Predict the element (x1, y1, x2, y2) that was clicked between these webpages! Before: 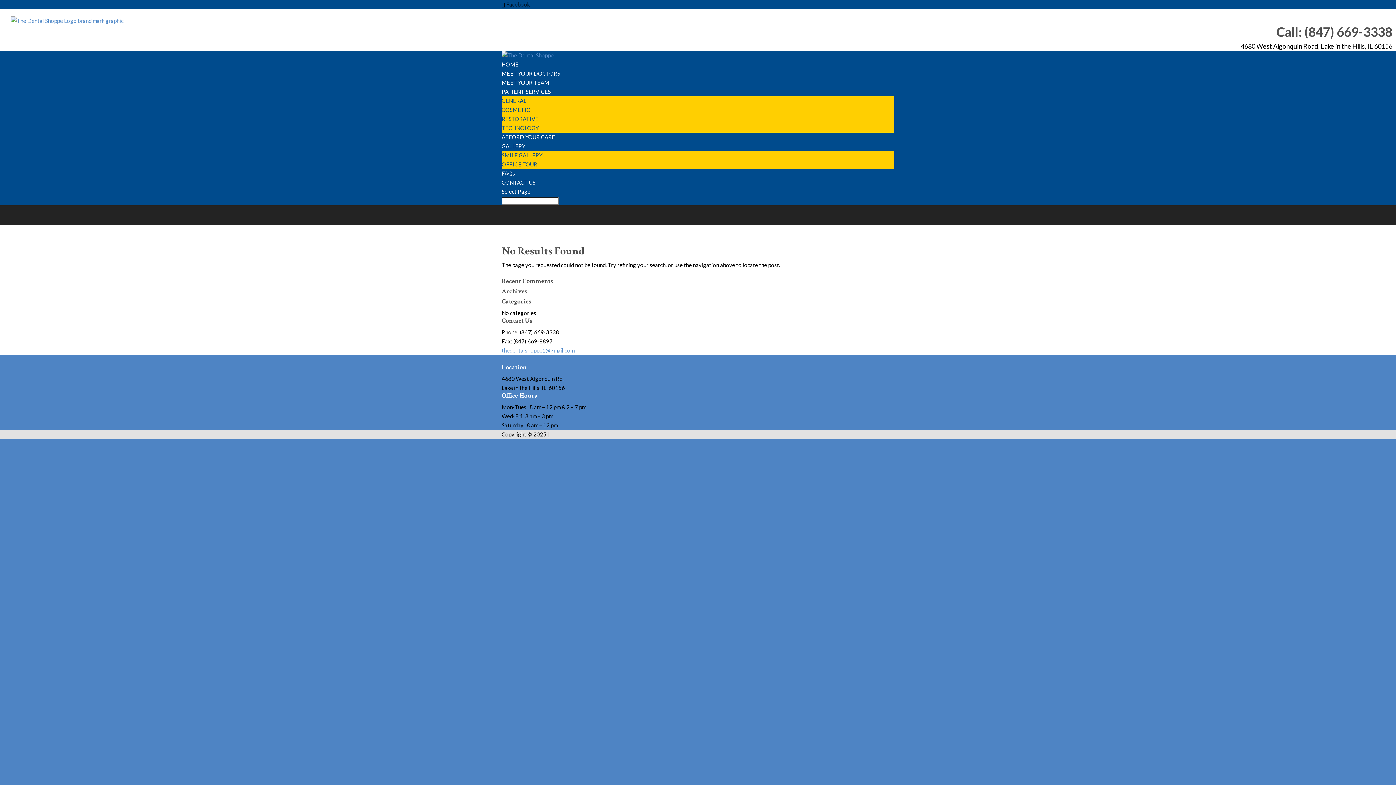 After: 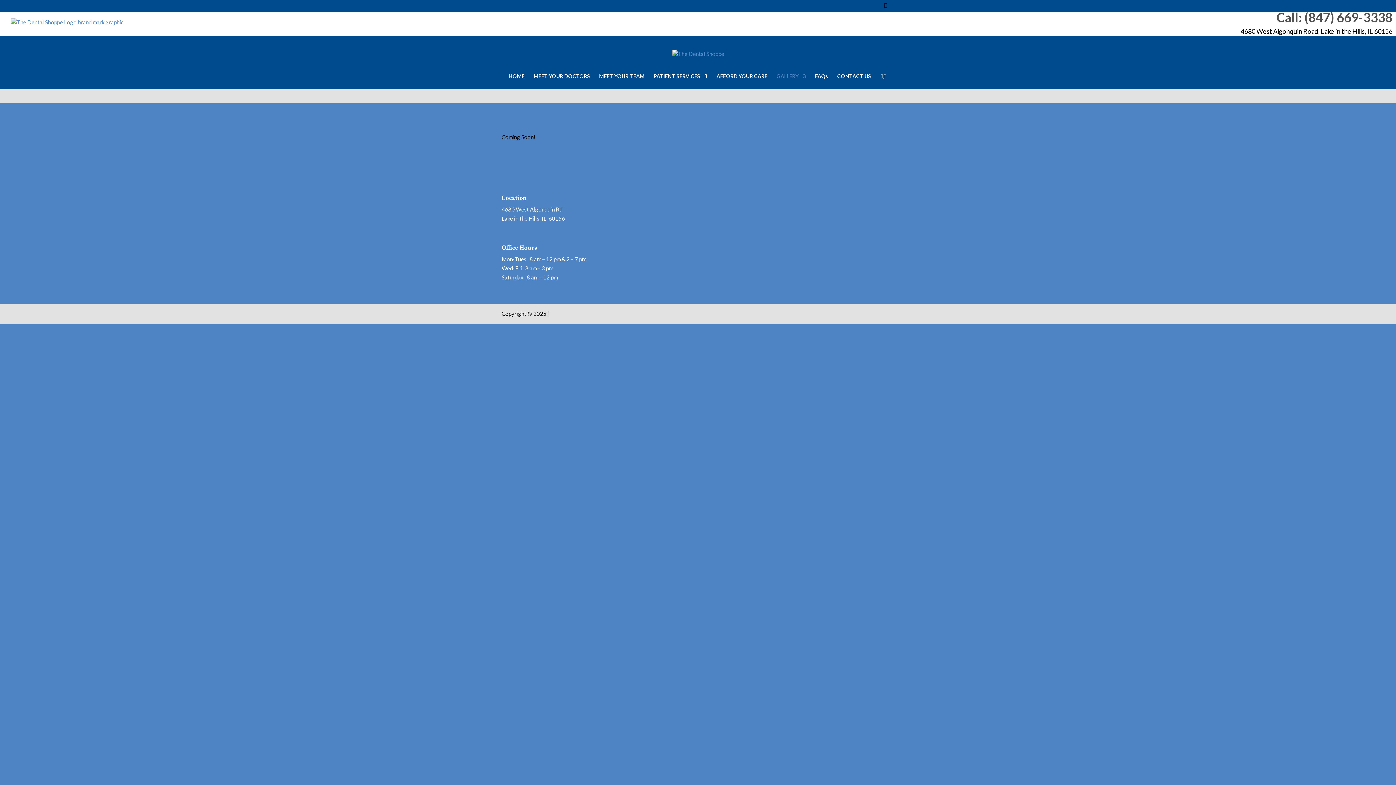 Action: bbox: (501, 161, 537, 167) label: OFFICE TOUR